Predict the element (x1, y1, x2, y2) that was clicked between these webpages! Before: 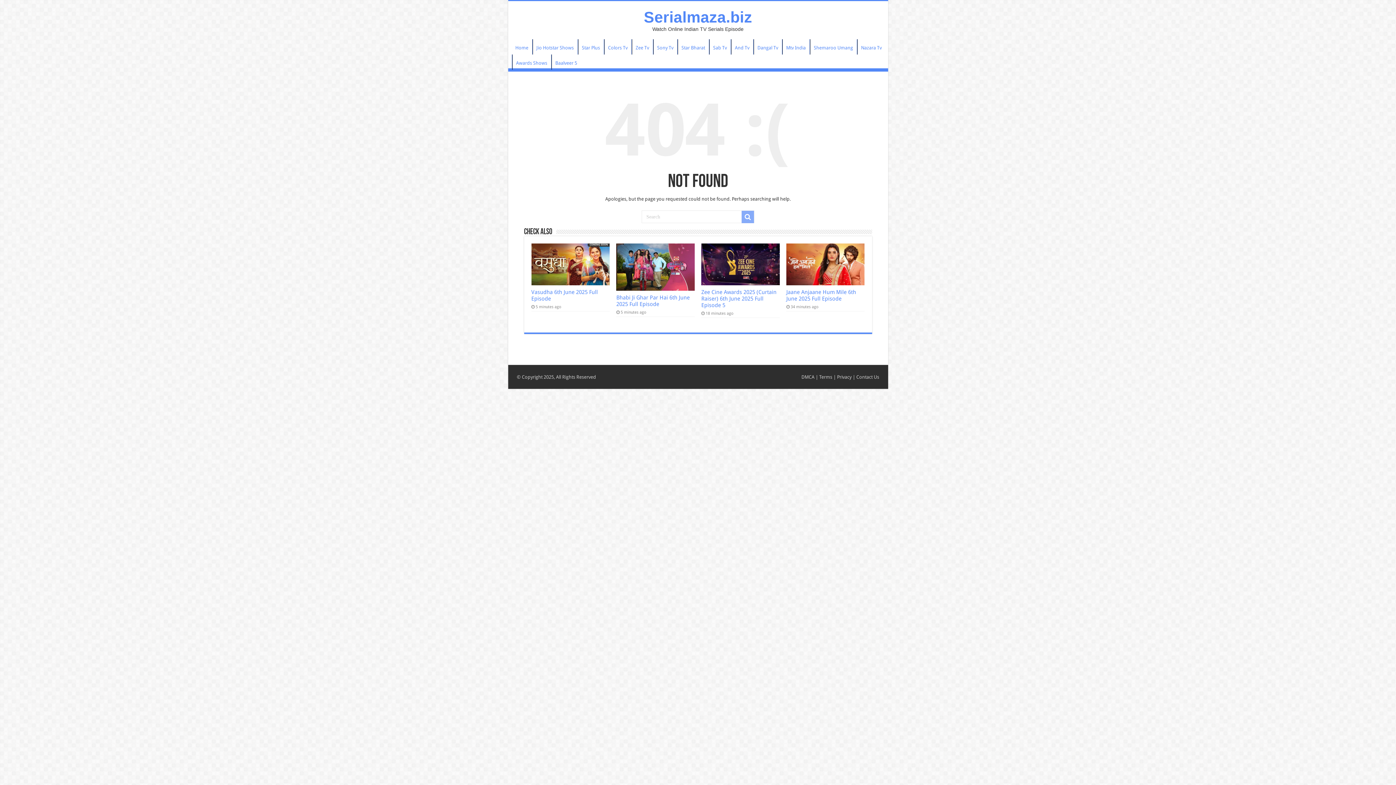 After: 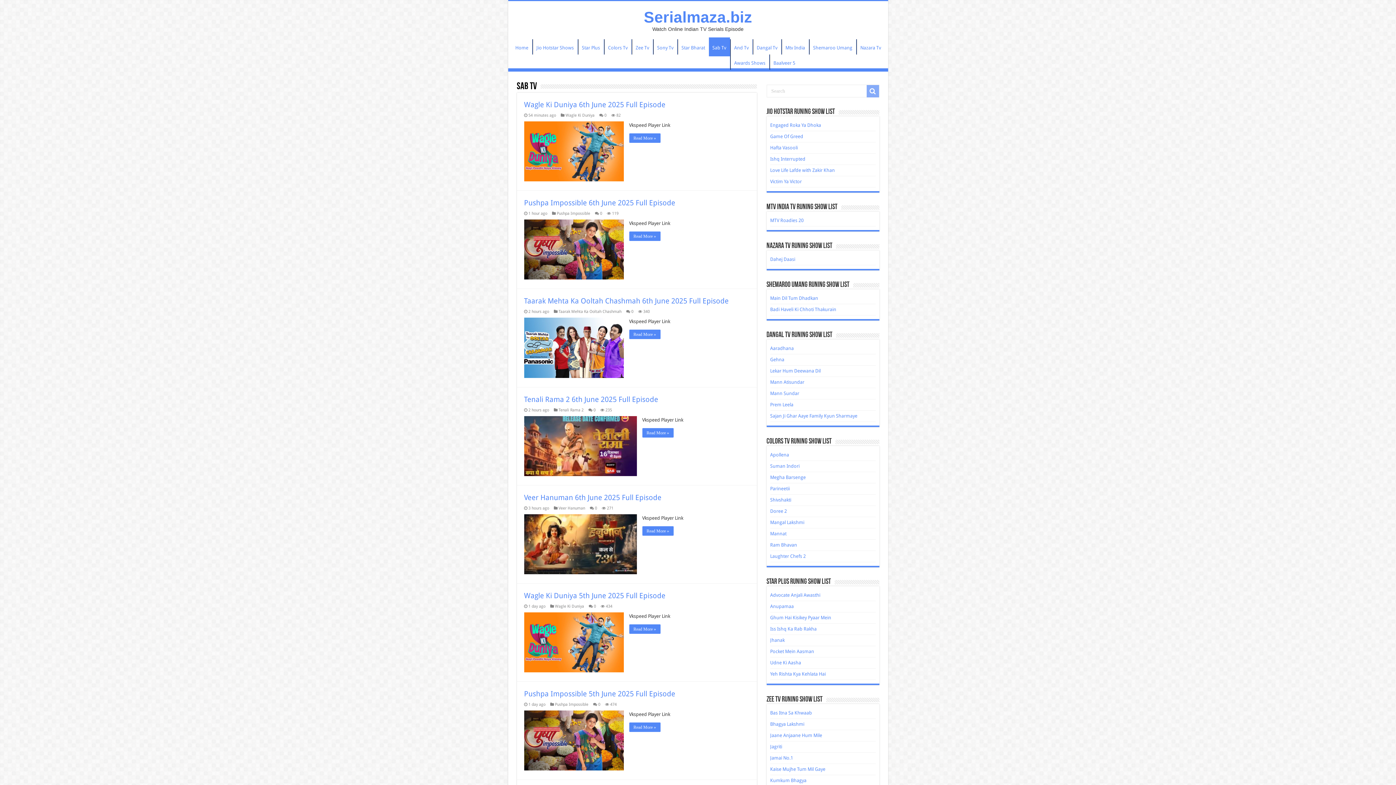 Action: label: Sab Tv bbox: (709, 39, 730, 54)